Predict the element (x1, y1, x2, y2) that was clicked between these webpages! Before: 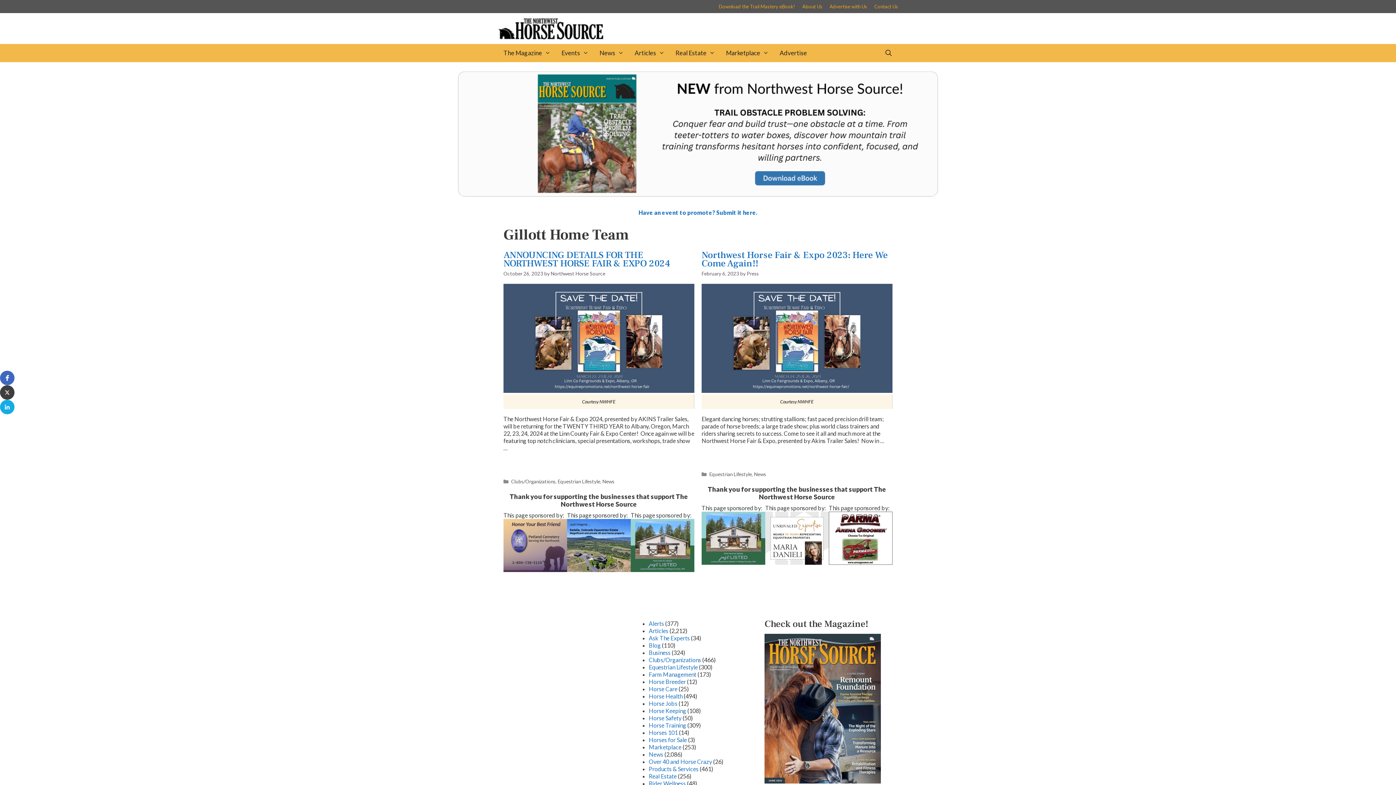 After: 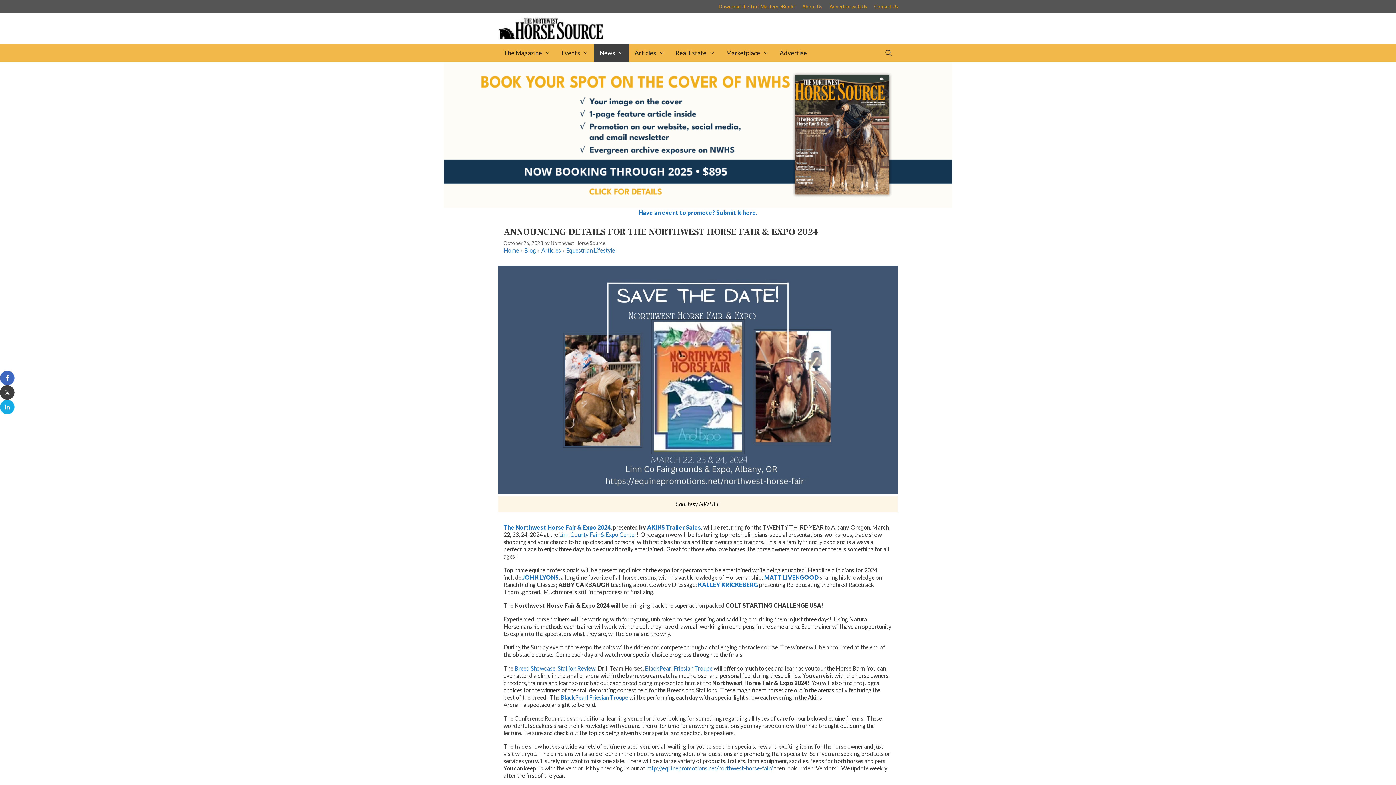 Action: bbox: (503, 458, 549, 472) label: Read more about ANNOUNCING DETAILS FOR THE NORTHWEST HORSE FAIR & EXPO 2024